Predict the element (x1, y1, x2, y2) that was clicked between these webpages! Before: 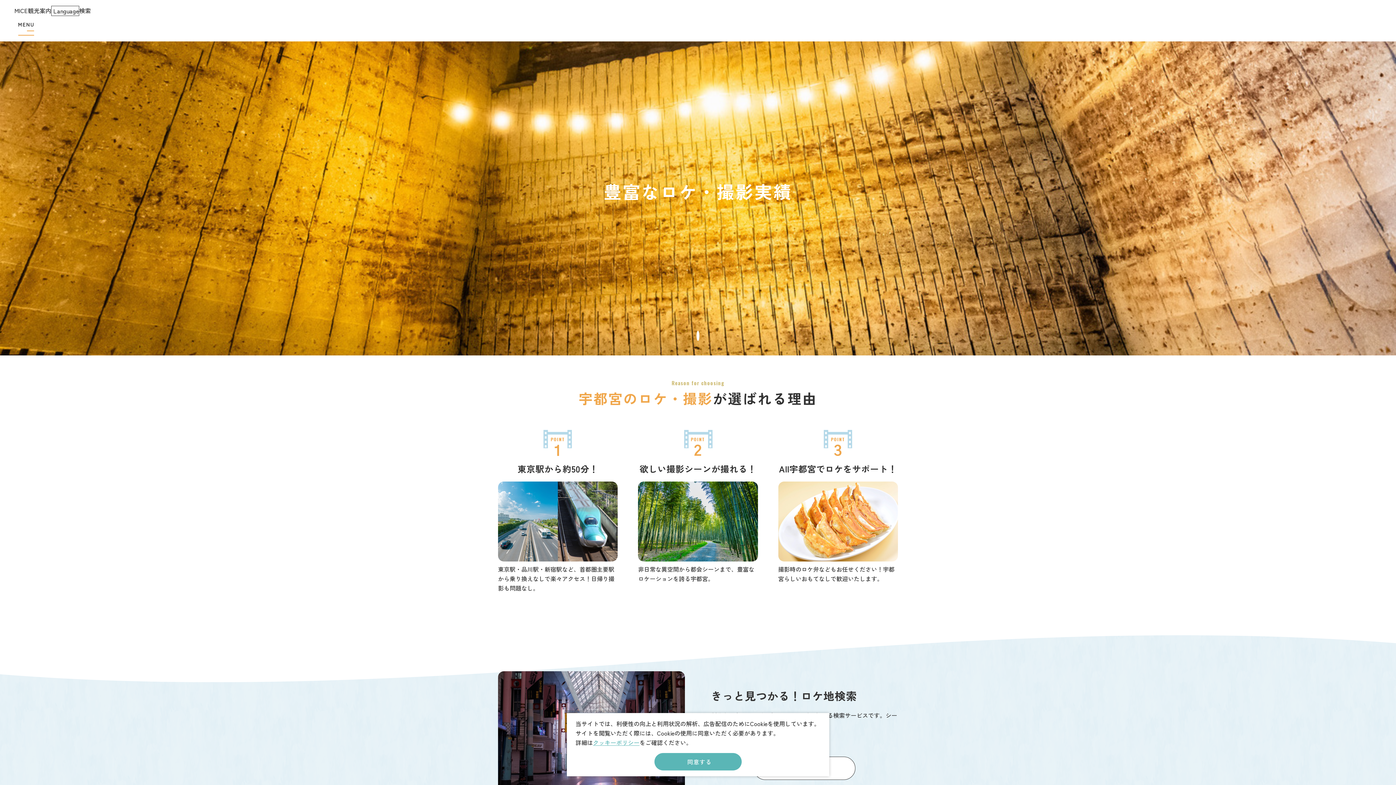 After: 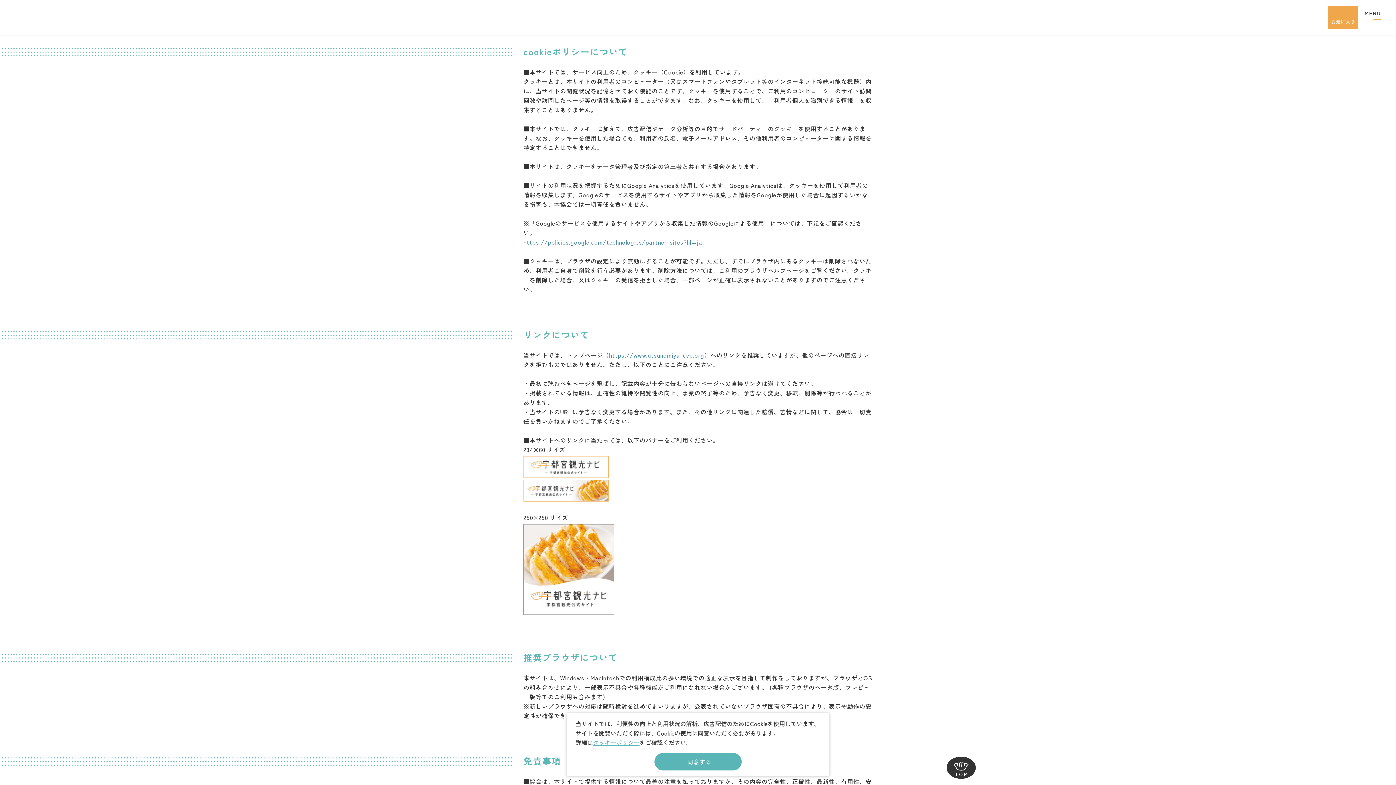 Action: bbox: (593, 738, 639, 747) label: クッキーポリシー